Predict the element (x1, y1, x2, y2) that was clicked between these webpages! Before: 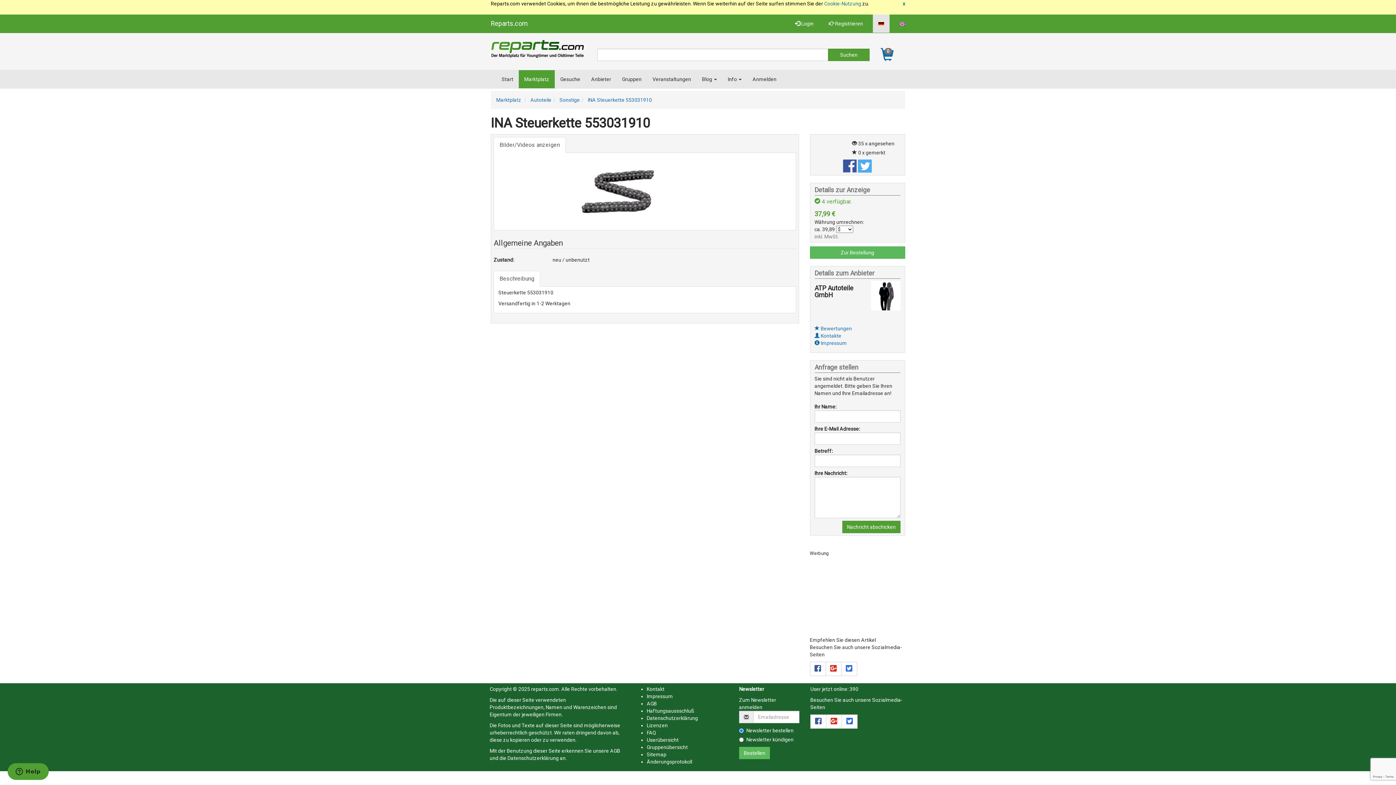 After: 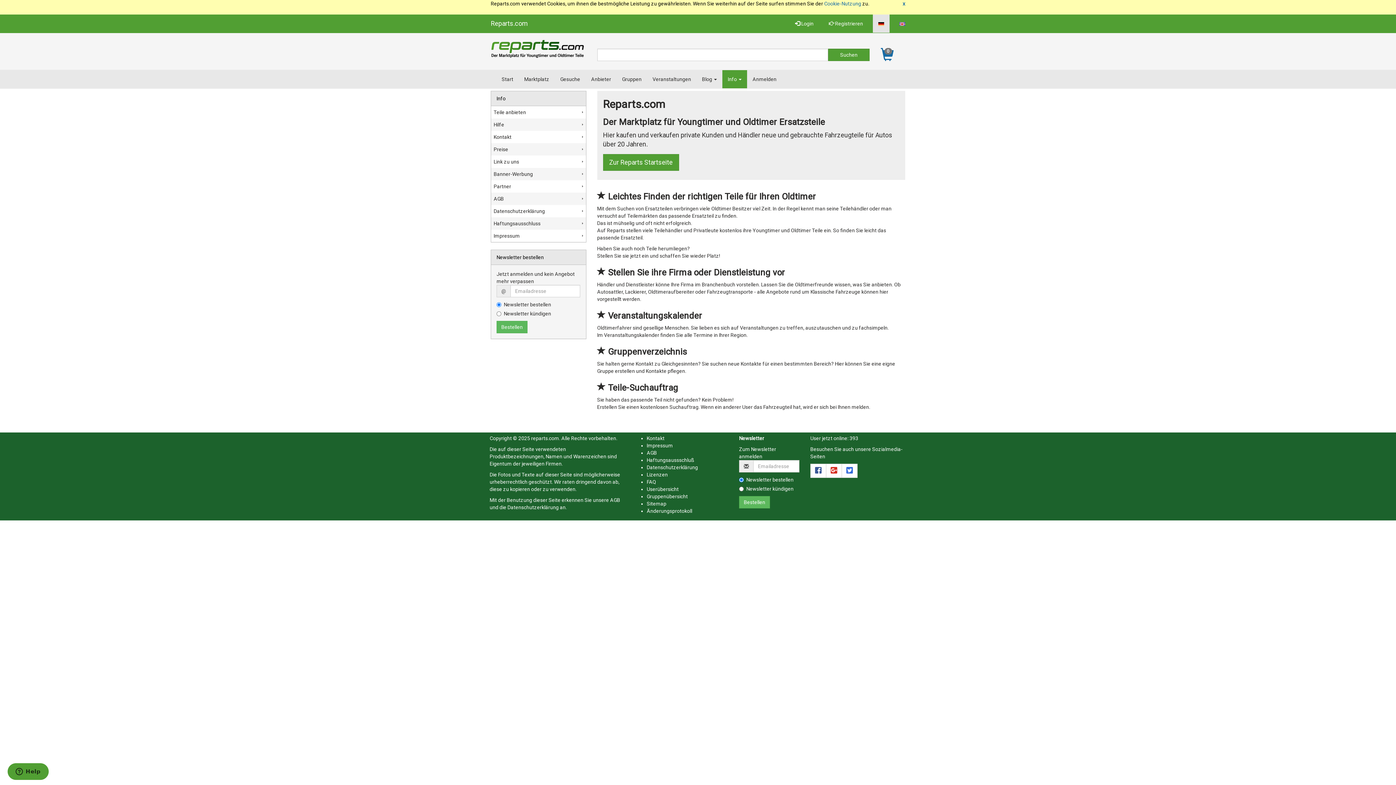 Action: label: Info  bbox: (722, 70, 747, 88)